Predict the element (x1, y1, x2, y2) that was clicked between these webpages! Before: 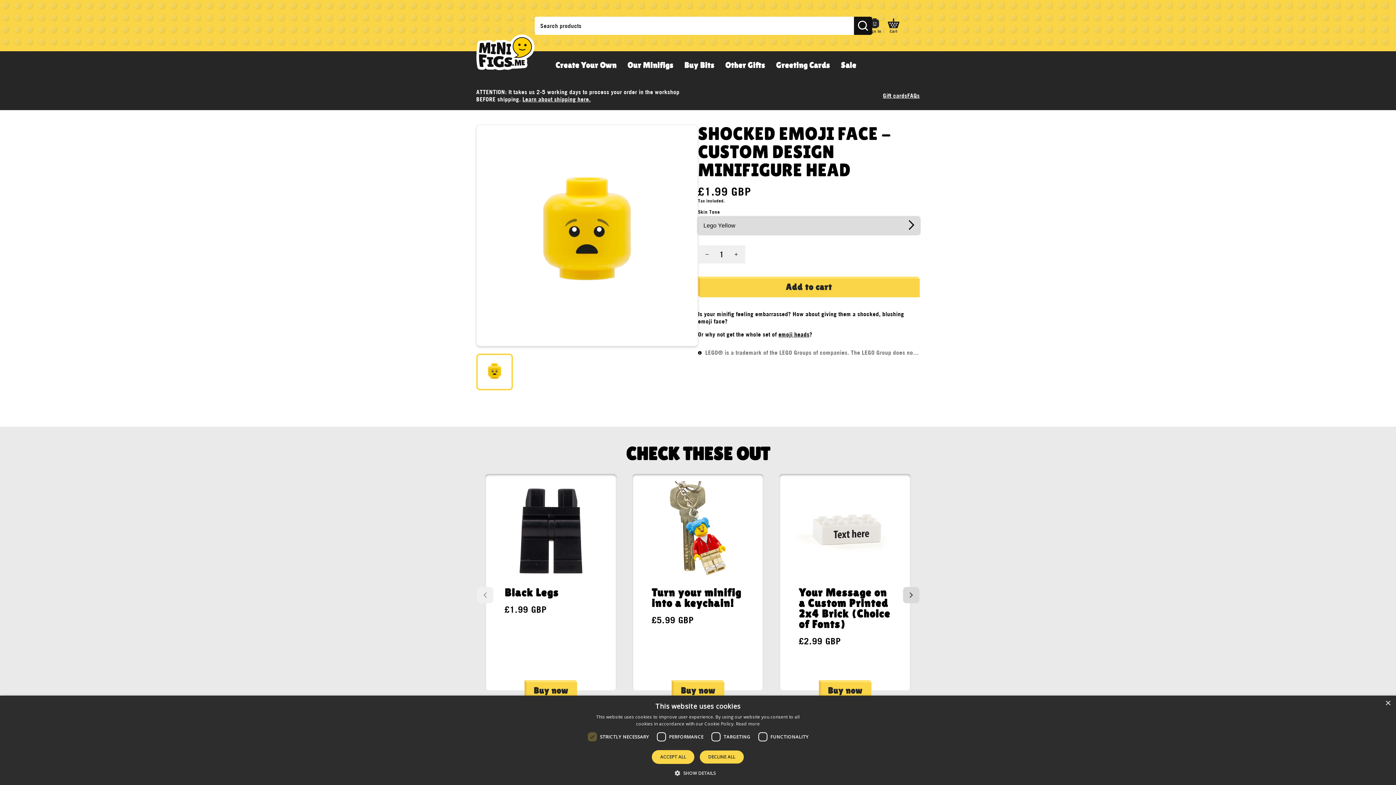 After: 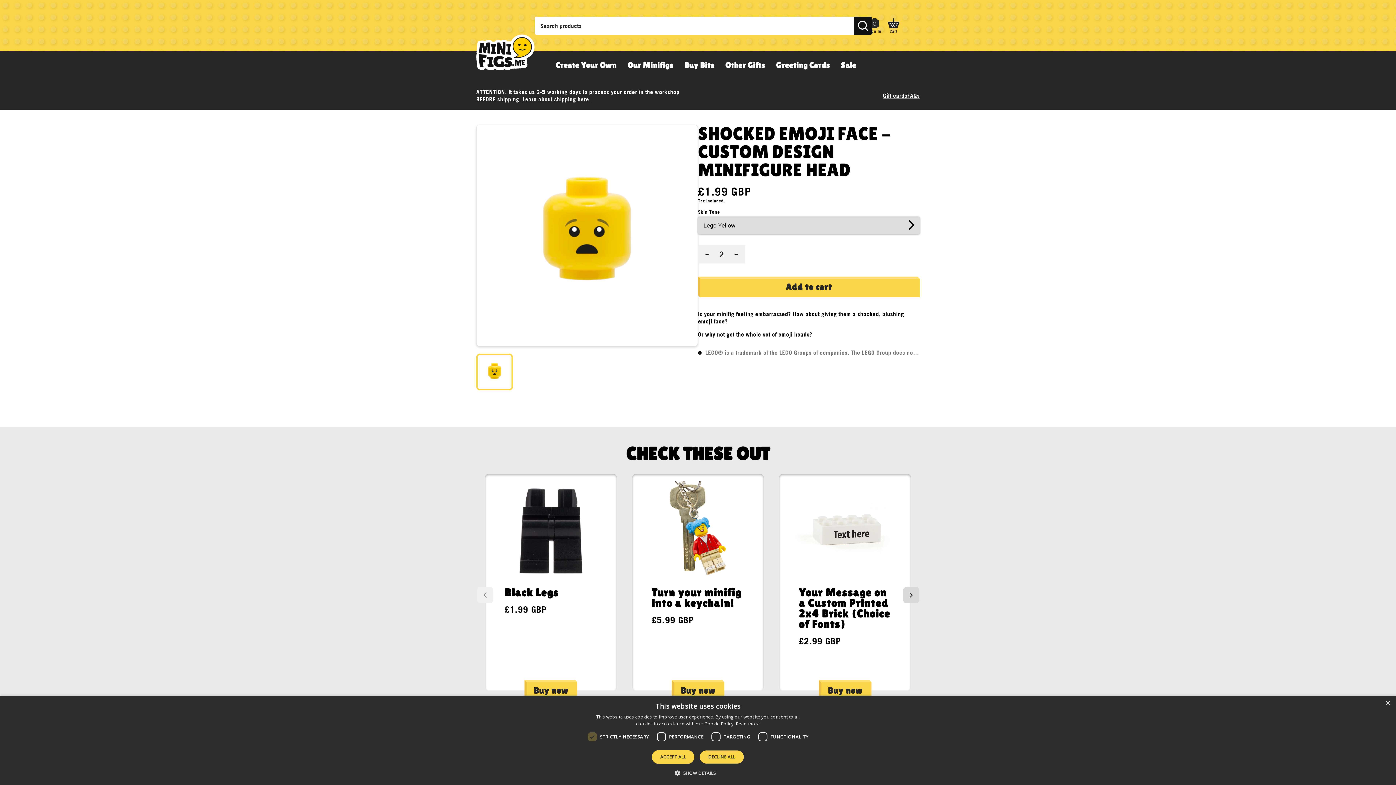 Action: bbox: (727, 245, 745, 263) label: Increase quantity for Shocked Emoji Face - Custom Design Minifigure Head